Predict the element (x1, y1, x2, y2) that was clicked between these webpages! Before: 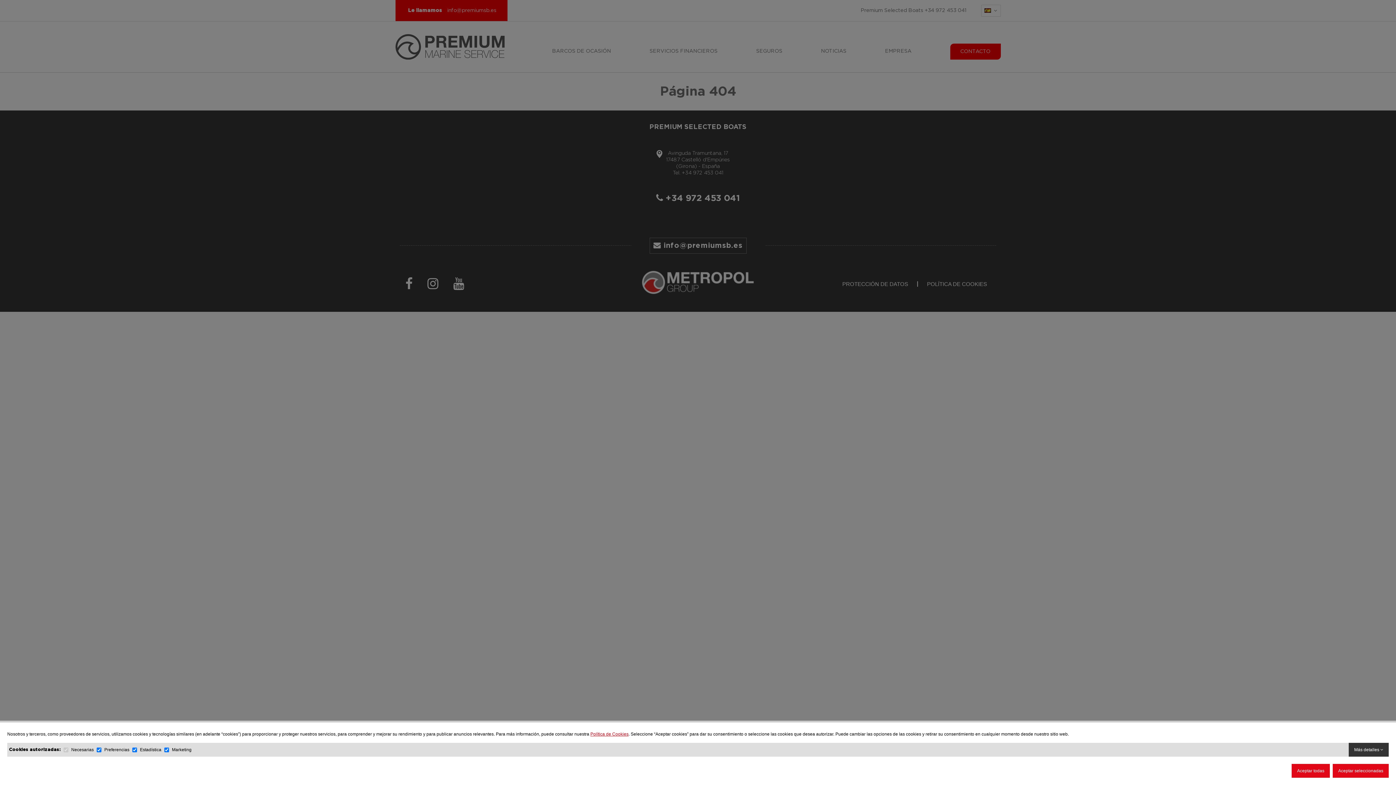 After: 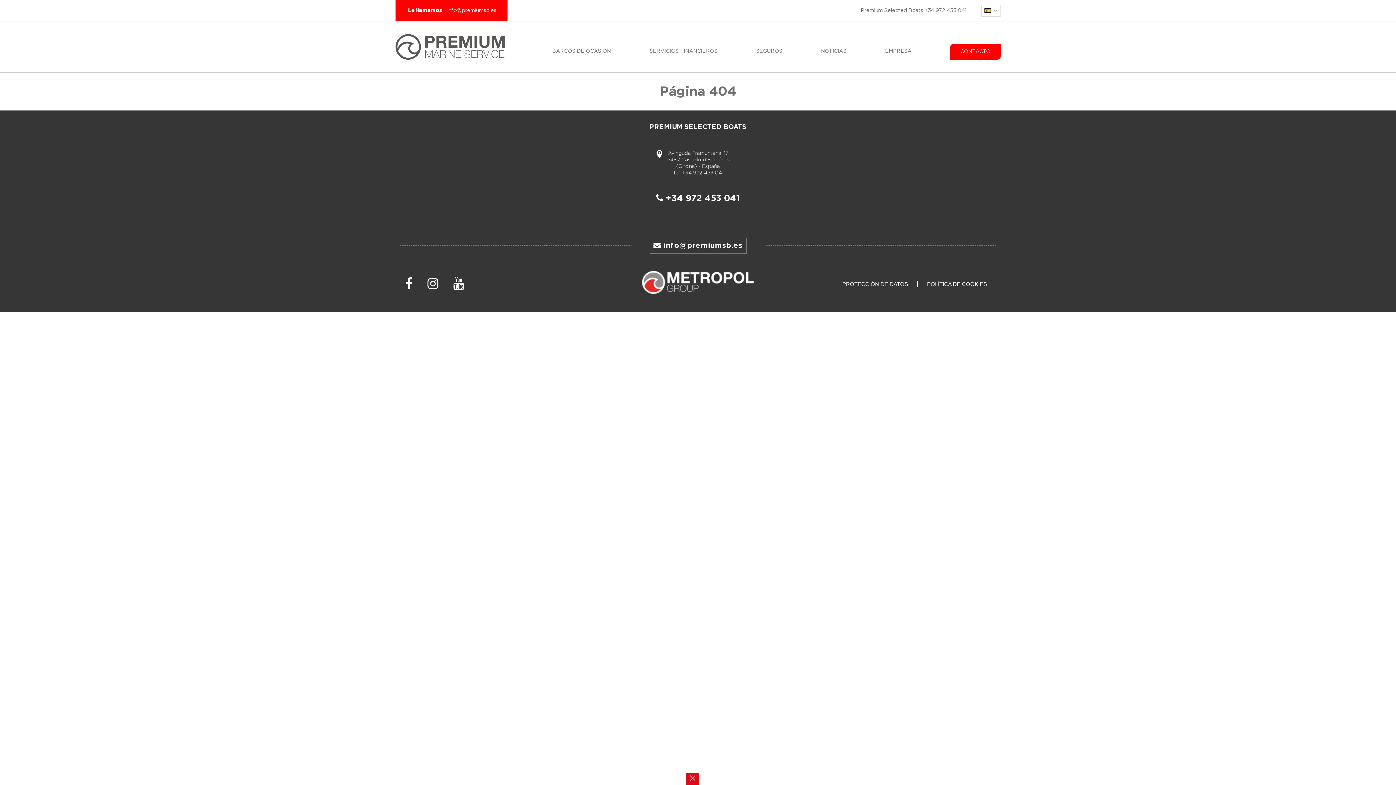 Action: label: Aceptar todas bbox: (1292, 764, 1330, 778)